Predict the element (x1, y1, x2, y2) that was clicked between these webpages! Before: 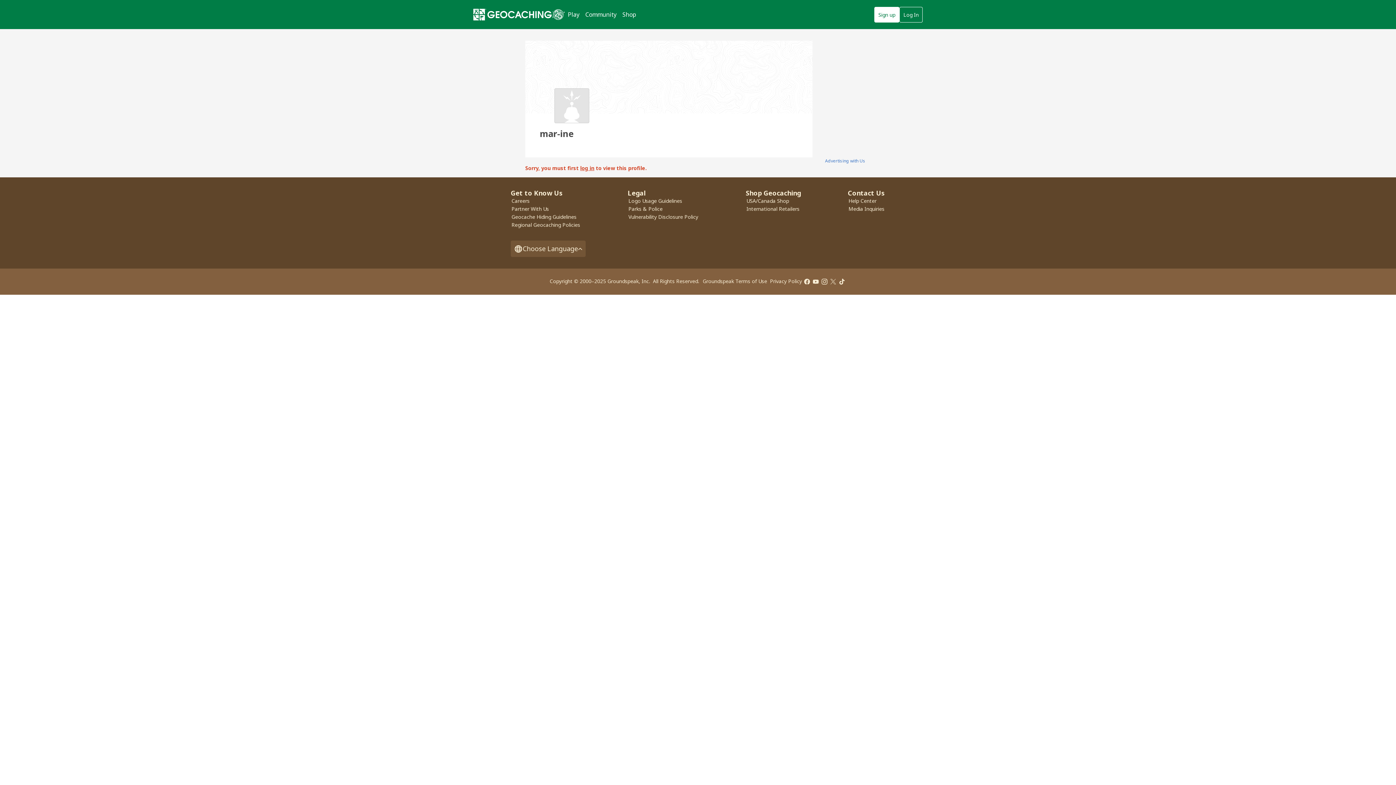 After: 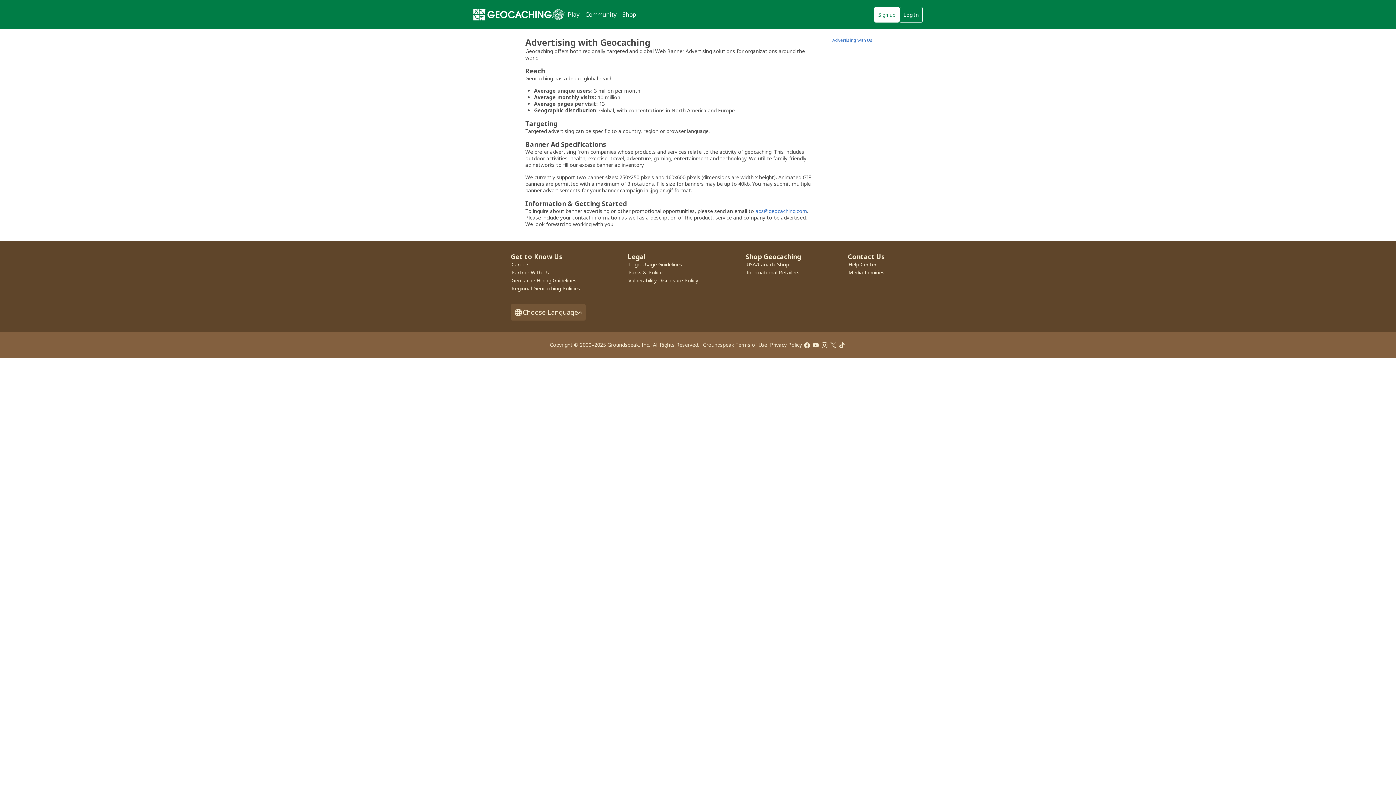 Action: bbox: (825, 157, 865, 164) label: Advertising with Us